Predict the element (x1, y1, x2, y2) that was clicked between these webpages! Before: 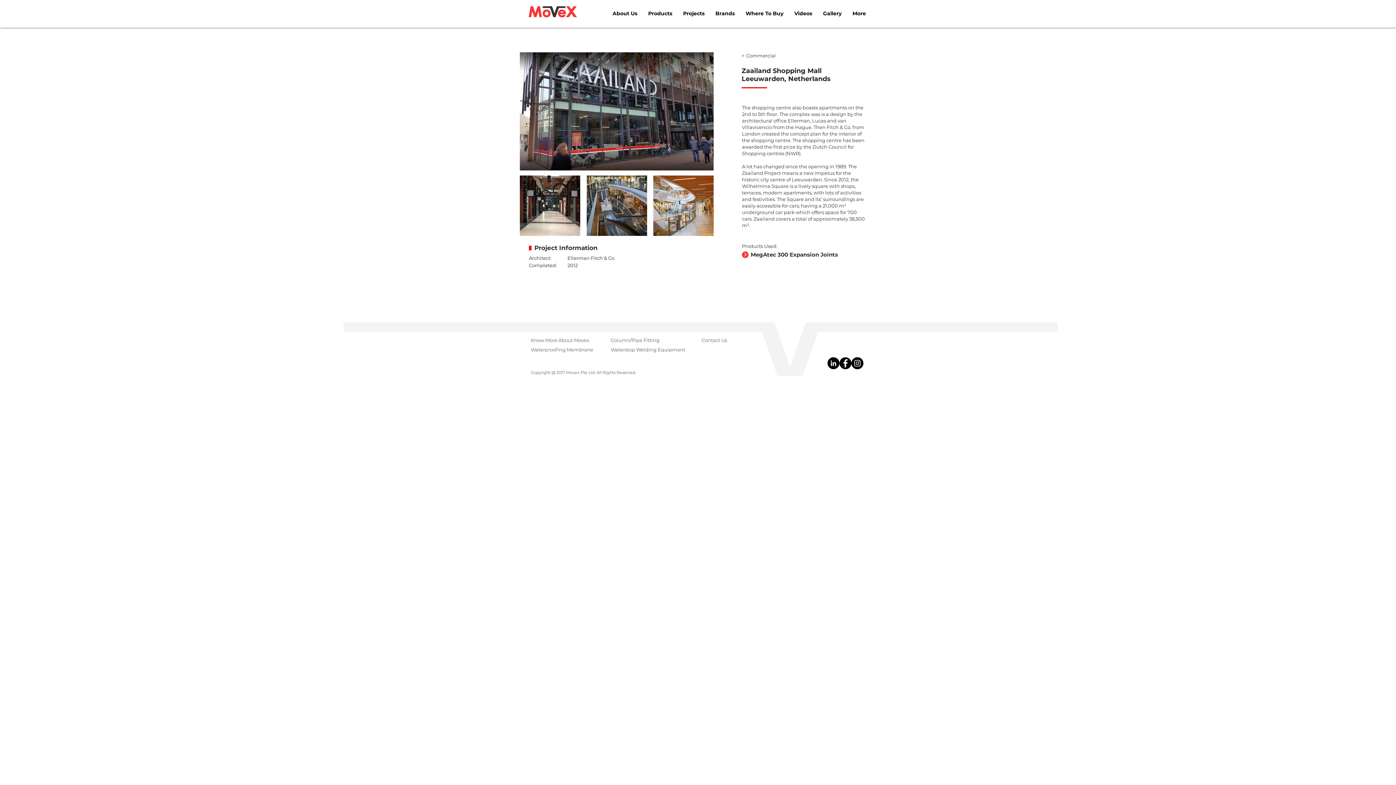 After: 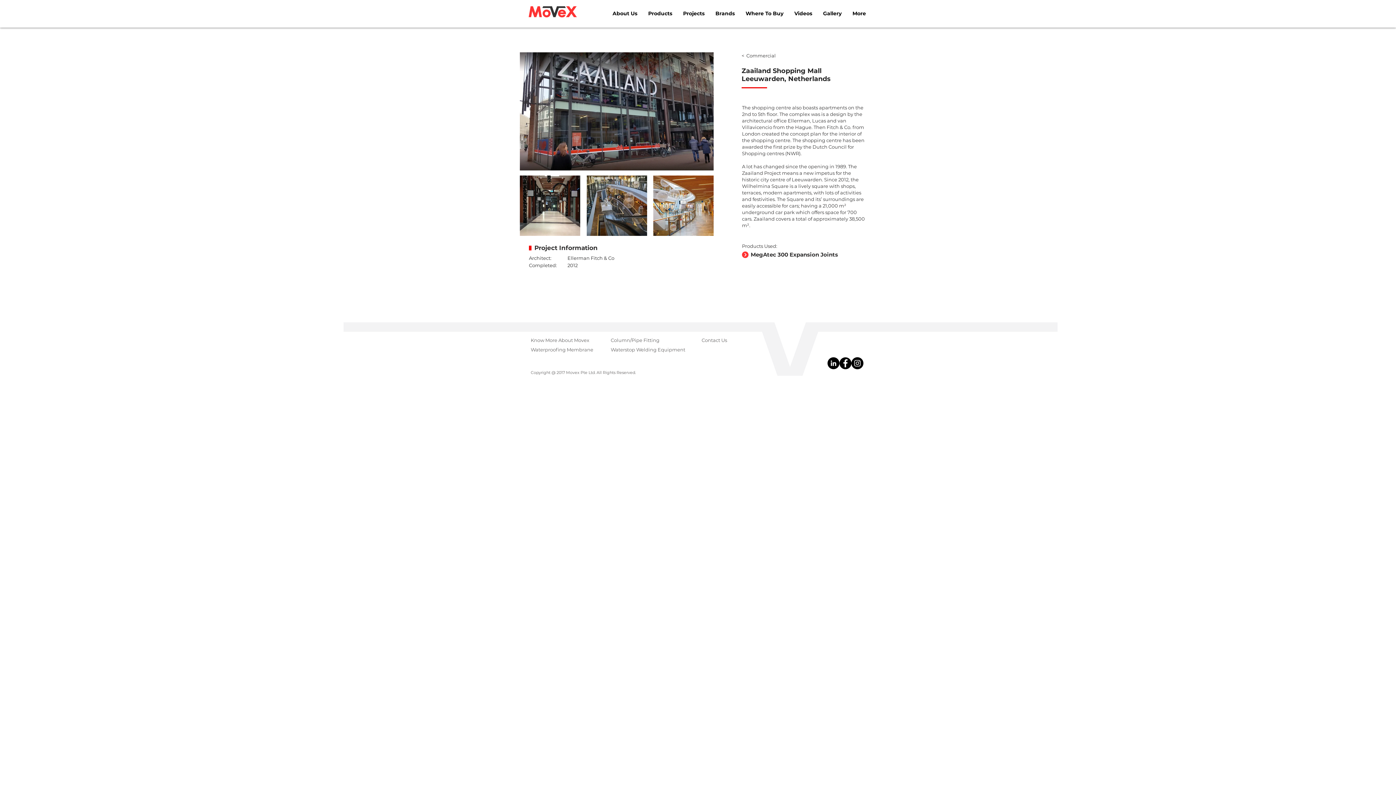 Action: bbox: (610, 347, 685, 352) label: Waterstop Welding Equipment